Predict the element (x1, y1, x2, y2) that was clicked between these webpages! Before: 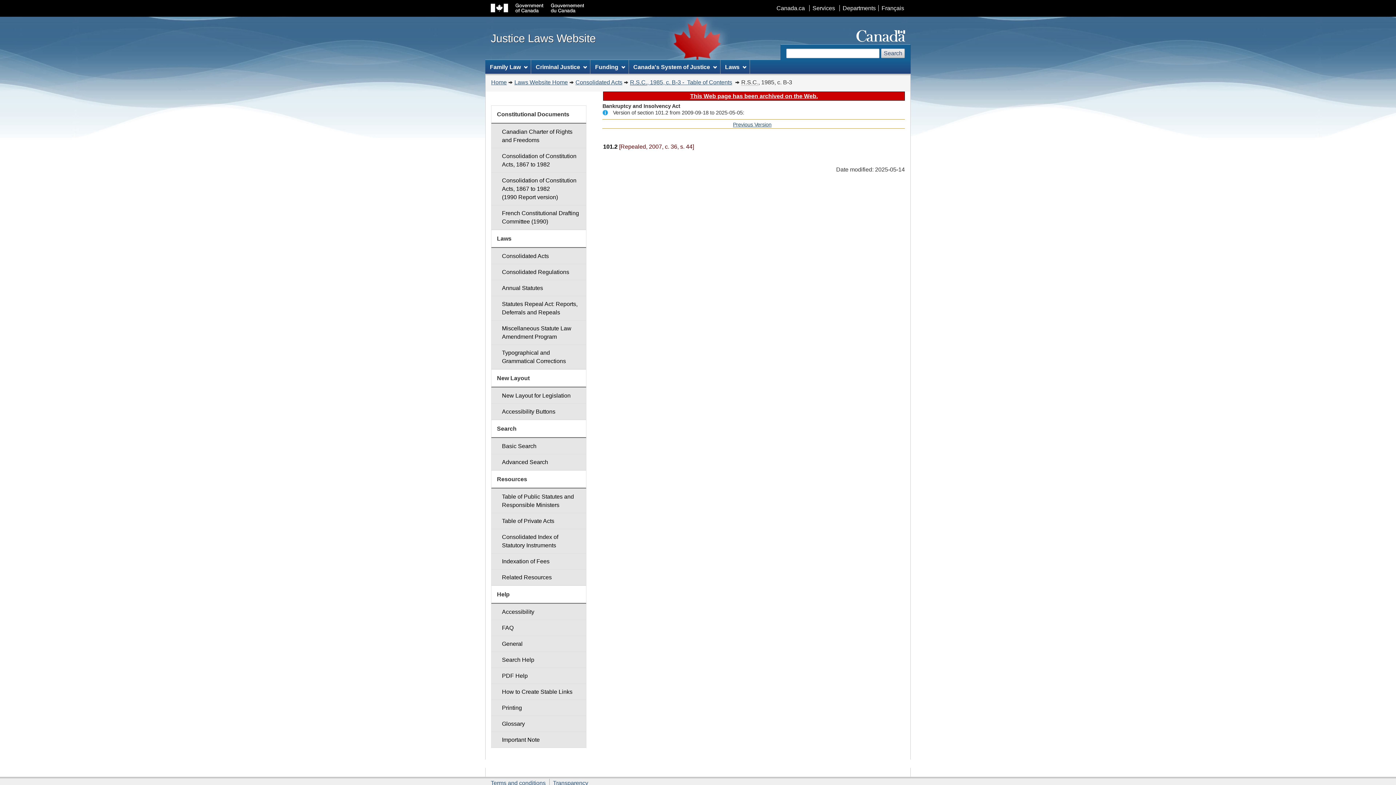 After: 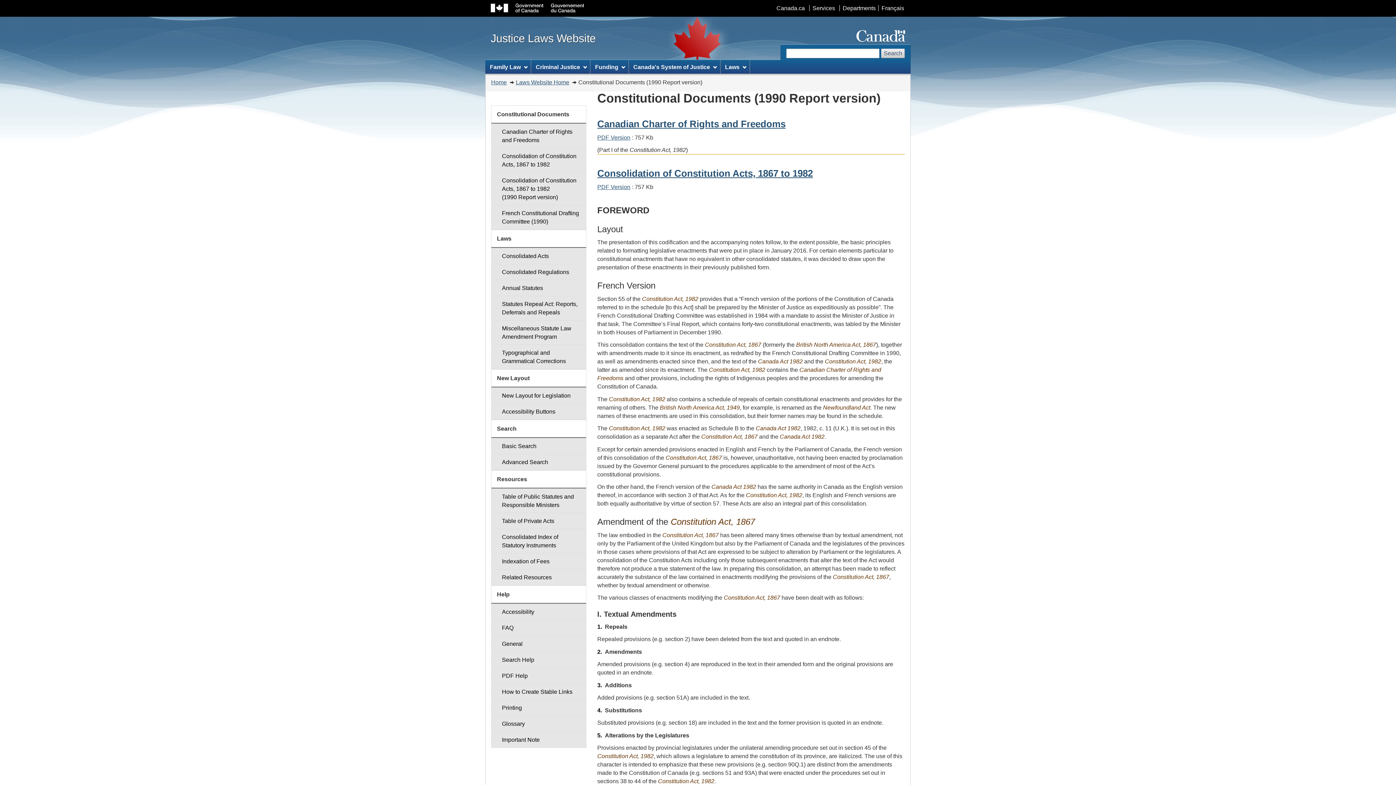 Action: label: Consolidation of Constitution Acts, 1867 to 1982
(1990 Report version) bbox: (491, 172, 586, 205)